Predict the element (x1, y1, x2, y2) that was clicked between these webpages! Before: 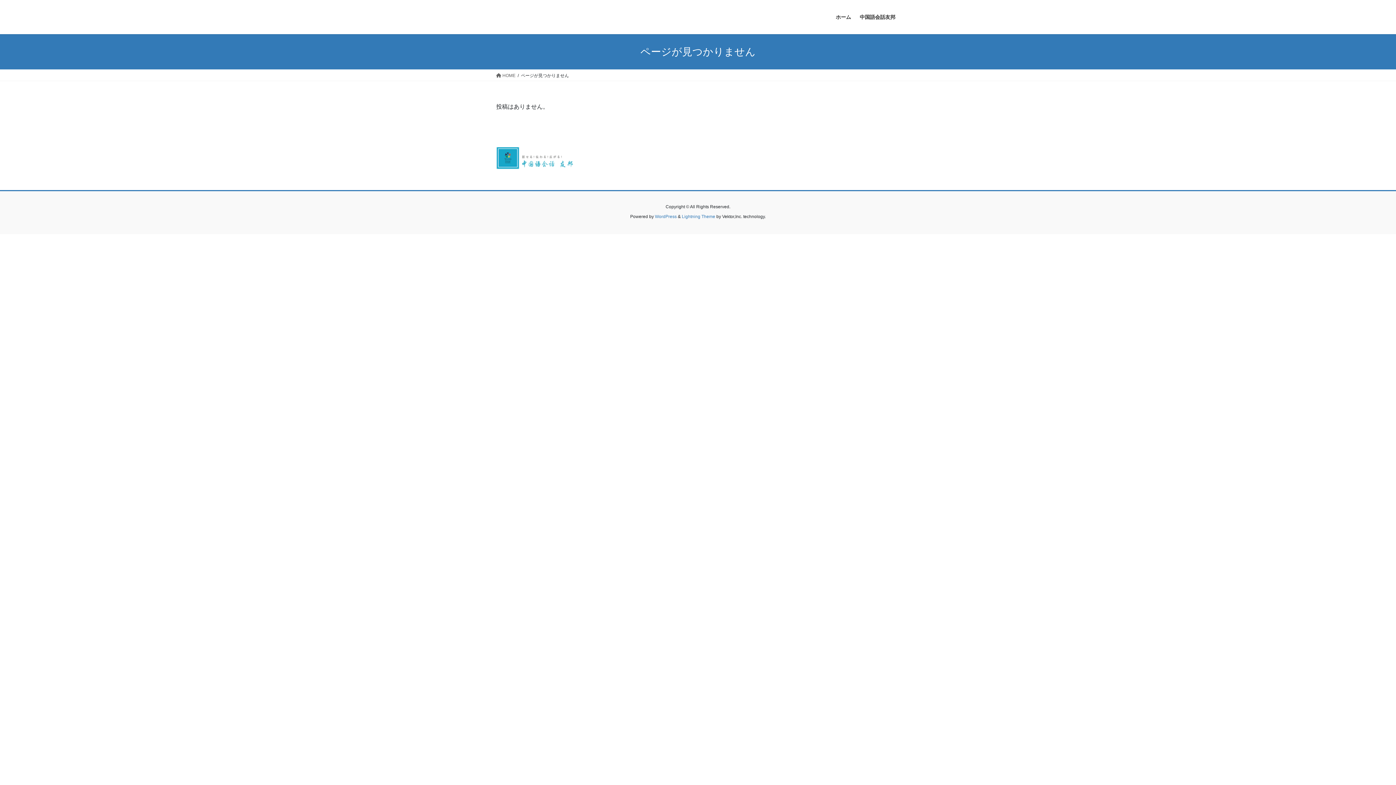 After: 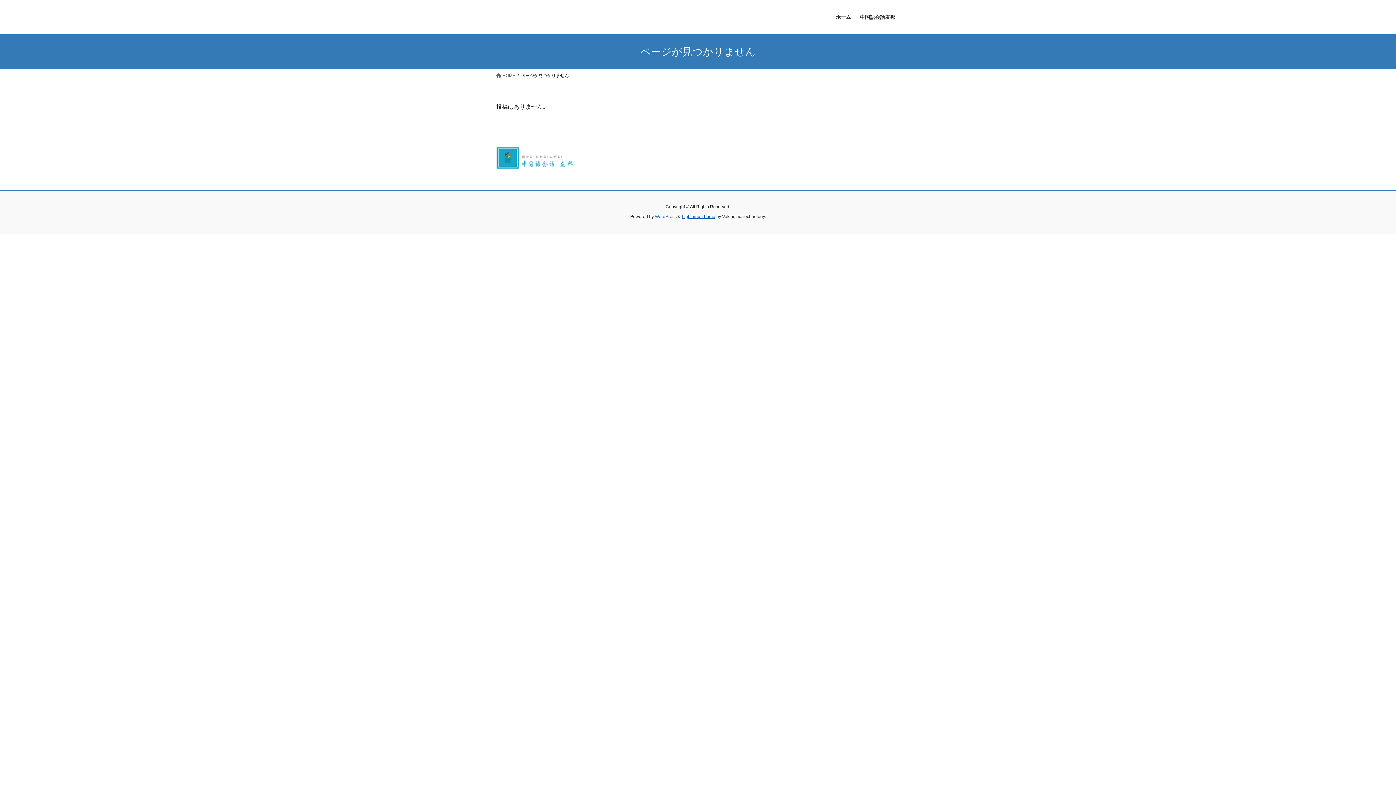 Action: bbox: (682, 214, 715, 219) label: Lightning Theme